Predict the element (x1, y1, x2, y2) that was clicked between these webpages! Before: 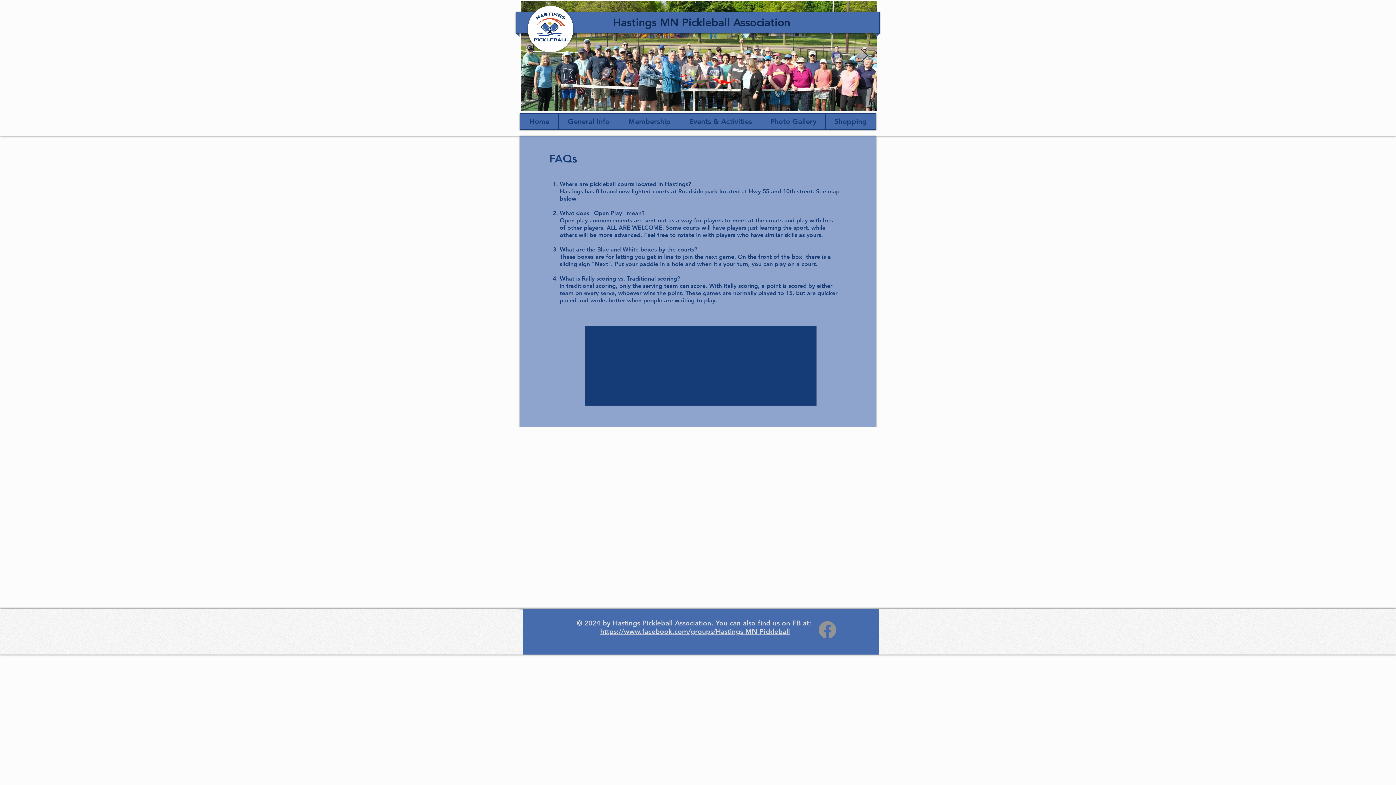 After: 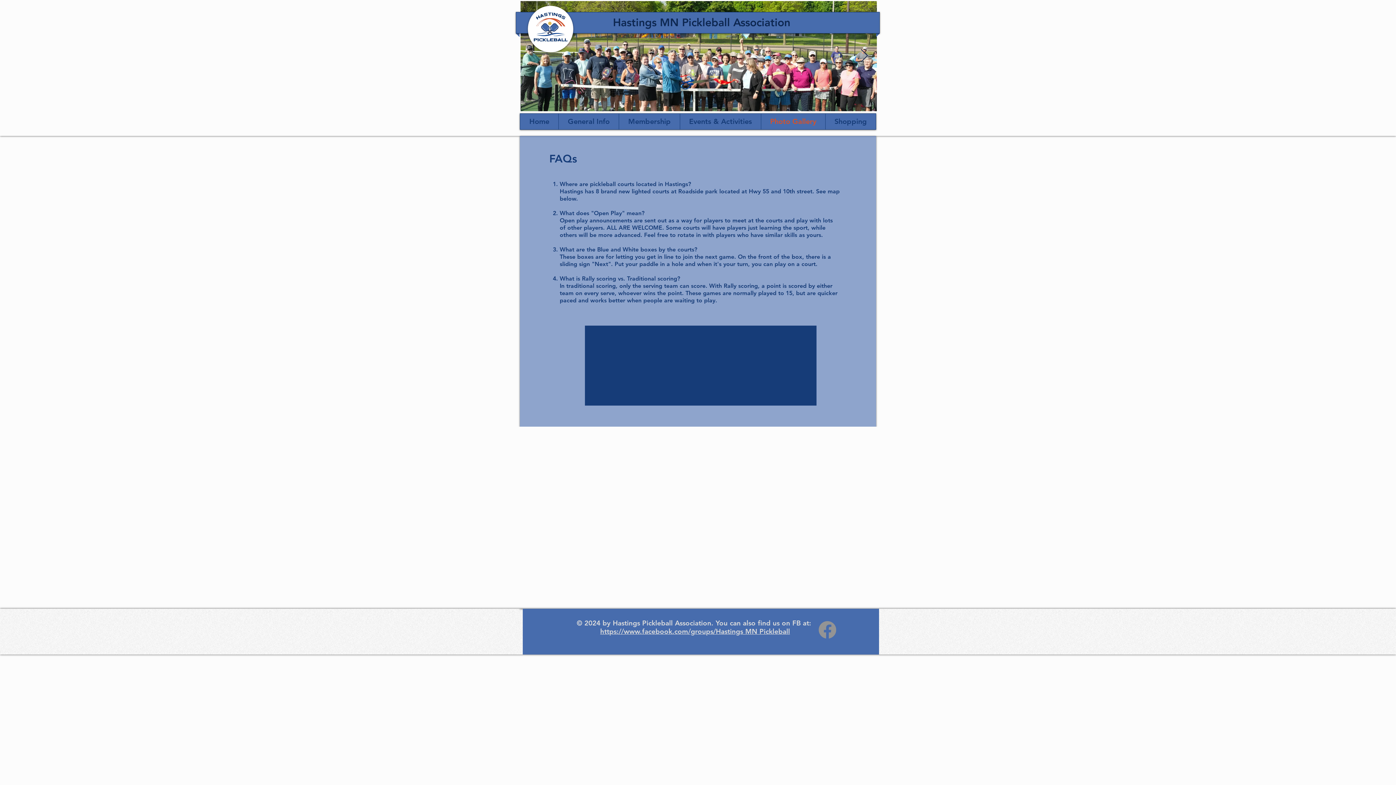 Action: label: Photo Gallery bbox: (761, 113, 825, 129)